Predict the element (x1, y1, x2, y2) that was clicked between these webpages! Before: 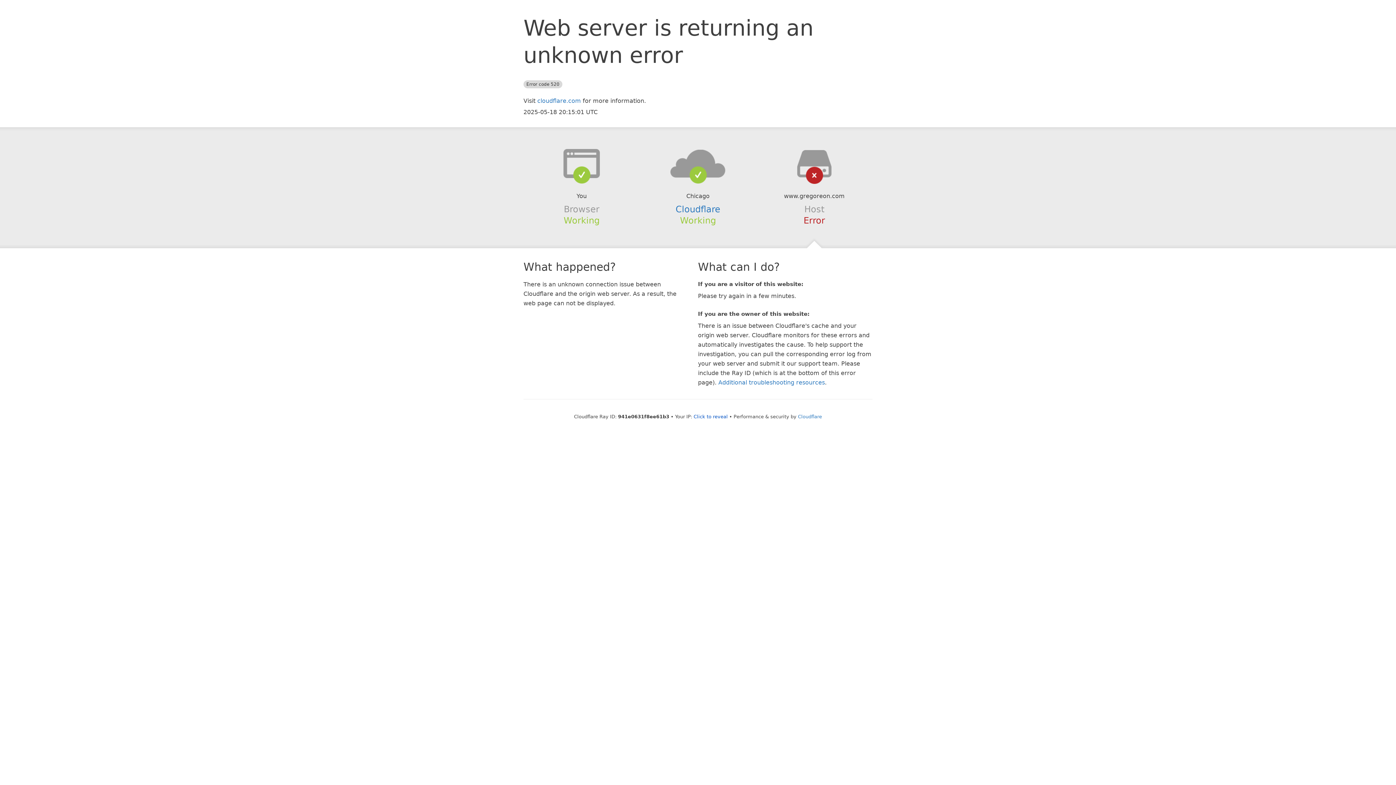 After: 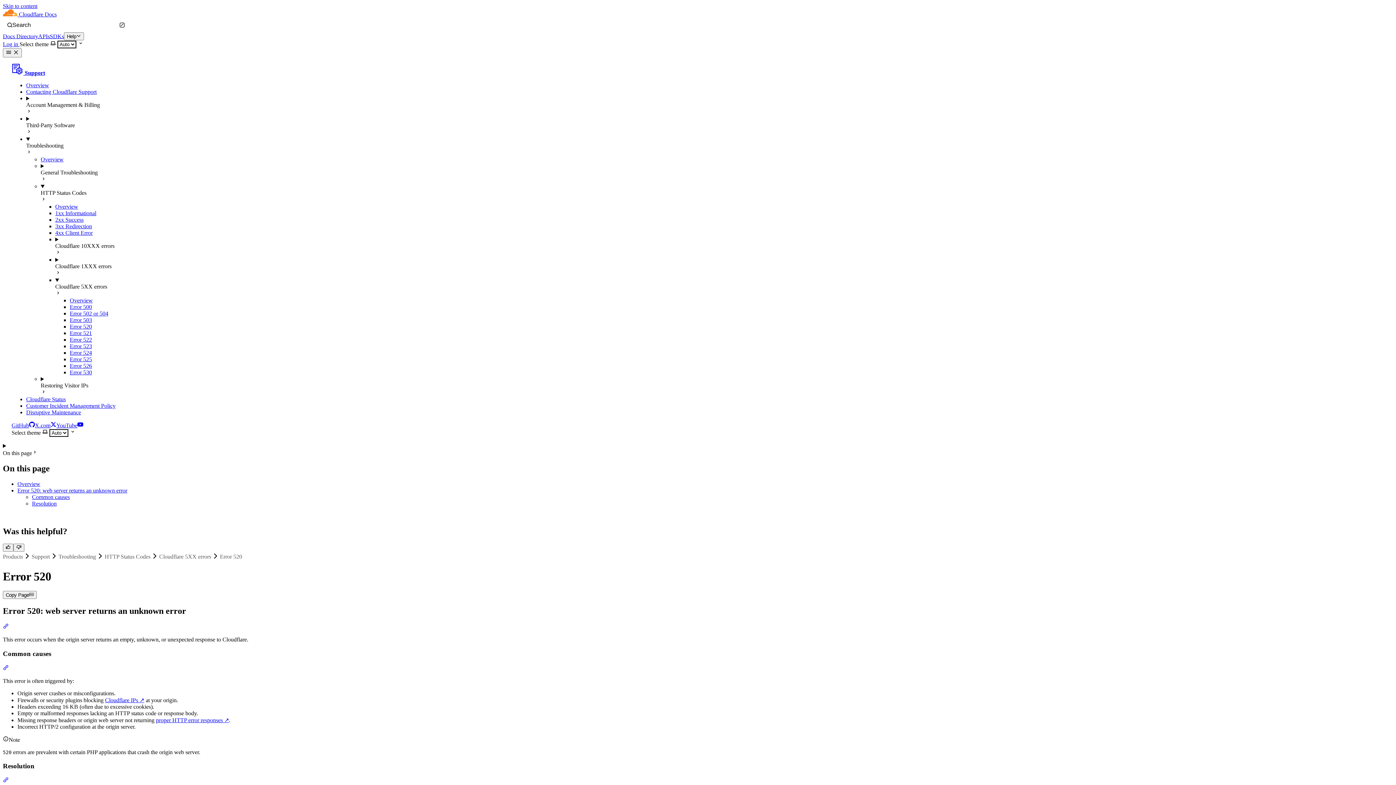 Action: bbox: (718, 379, 825, 386) label: Additional troubleshooting resources